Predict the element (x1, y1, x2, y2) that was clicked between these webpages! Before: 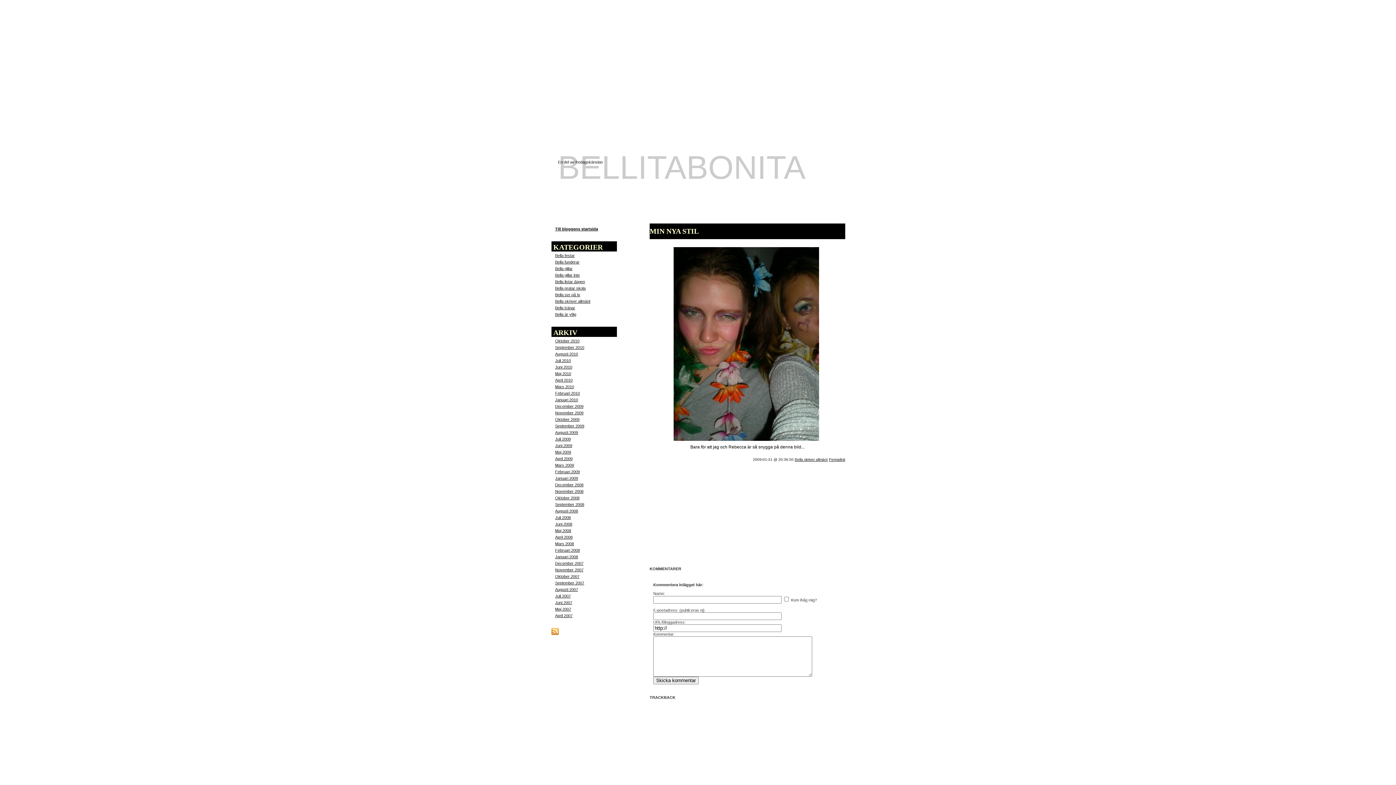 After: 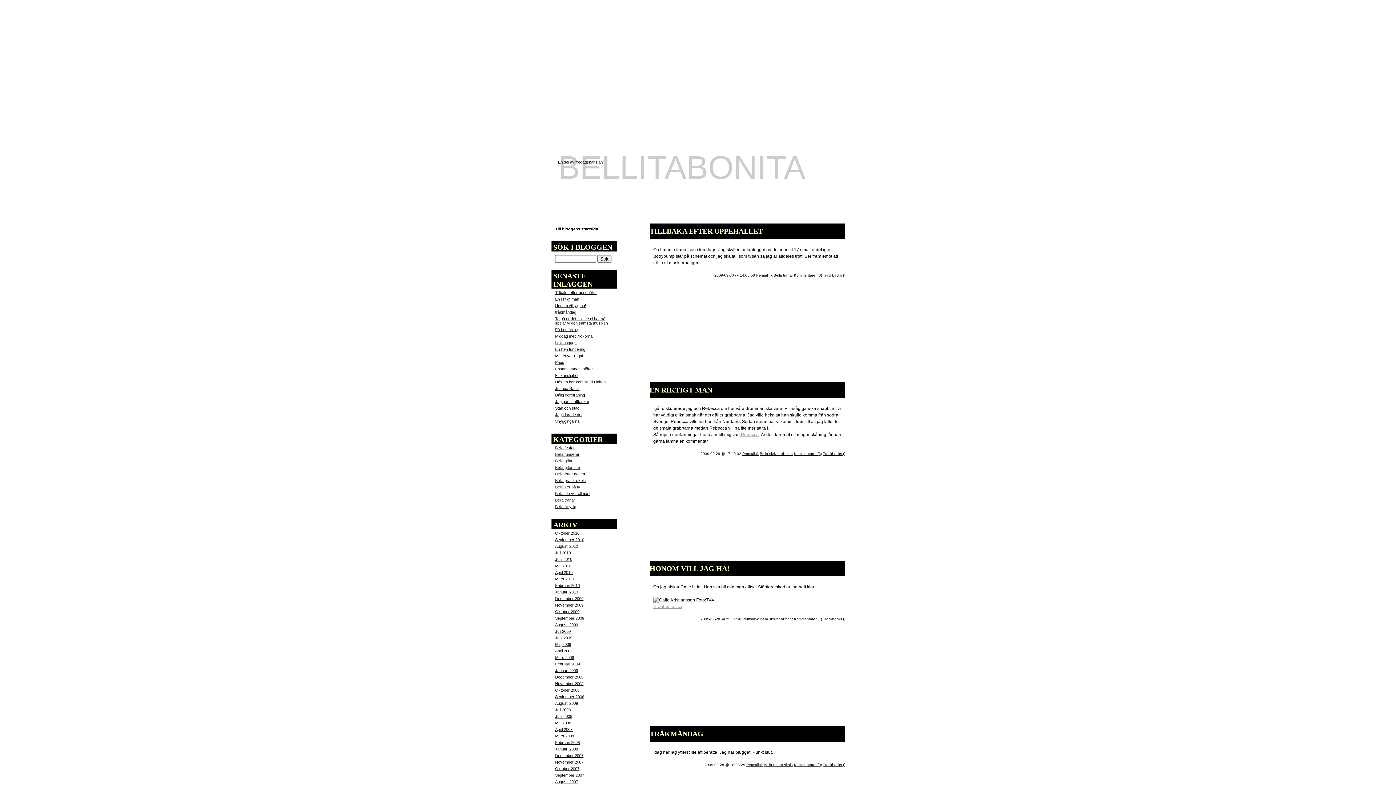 Action: bbox: (555, 424, 584, 428) label: September 2009